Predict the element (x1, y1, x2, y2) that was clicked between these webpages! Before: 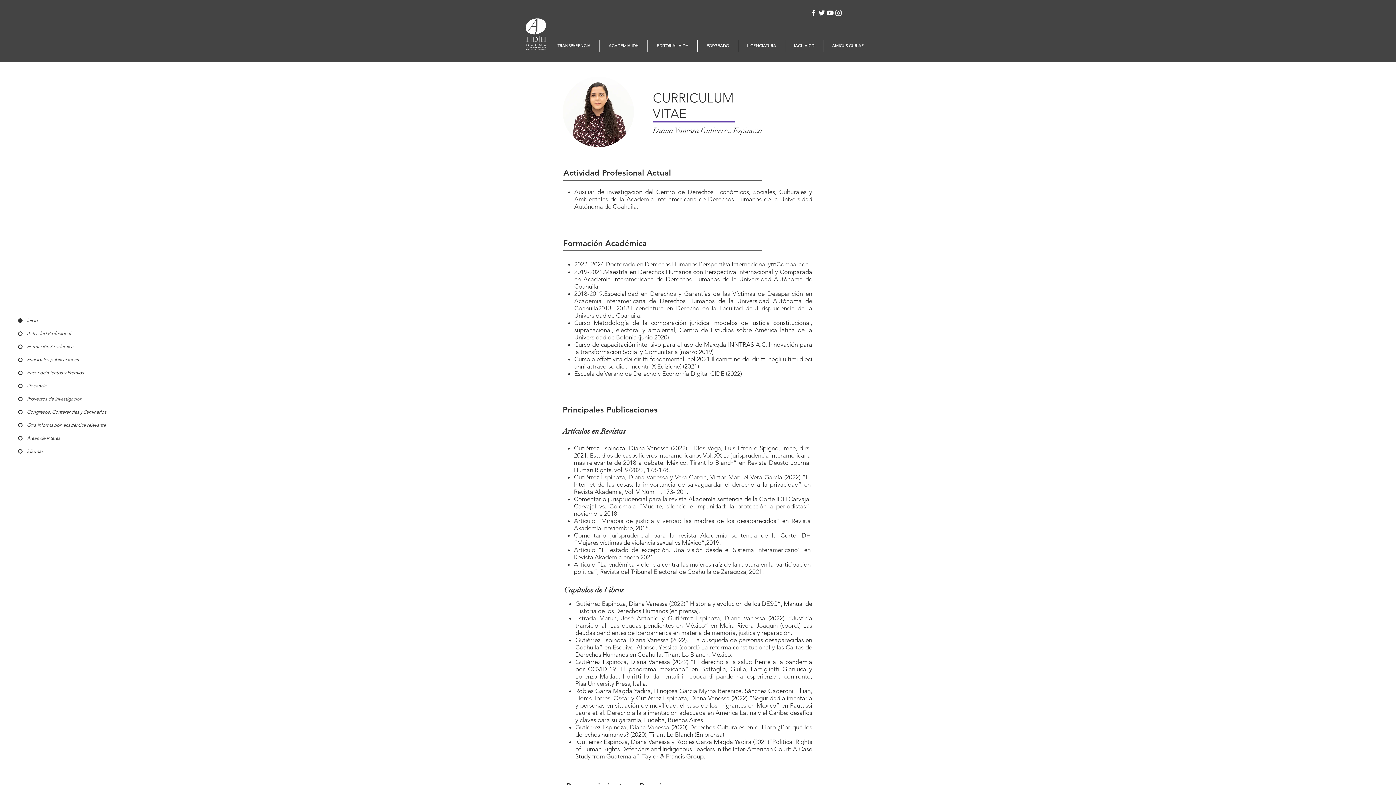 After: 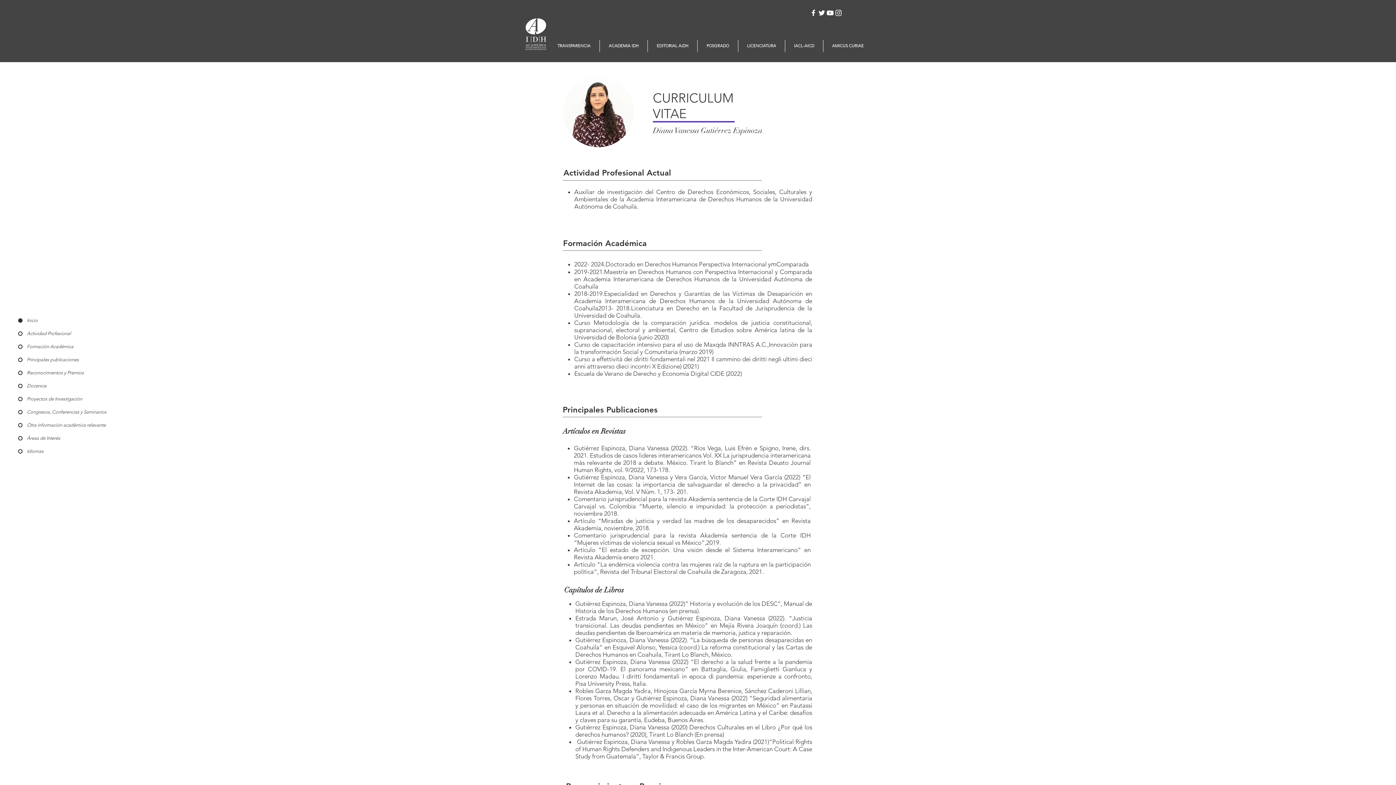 Action: label: Blanca Facebook Icono bbox: (809, 8, 817, 17)